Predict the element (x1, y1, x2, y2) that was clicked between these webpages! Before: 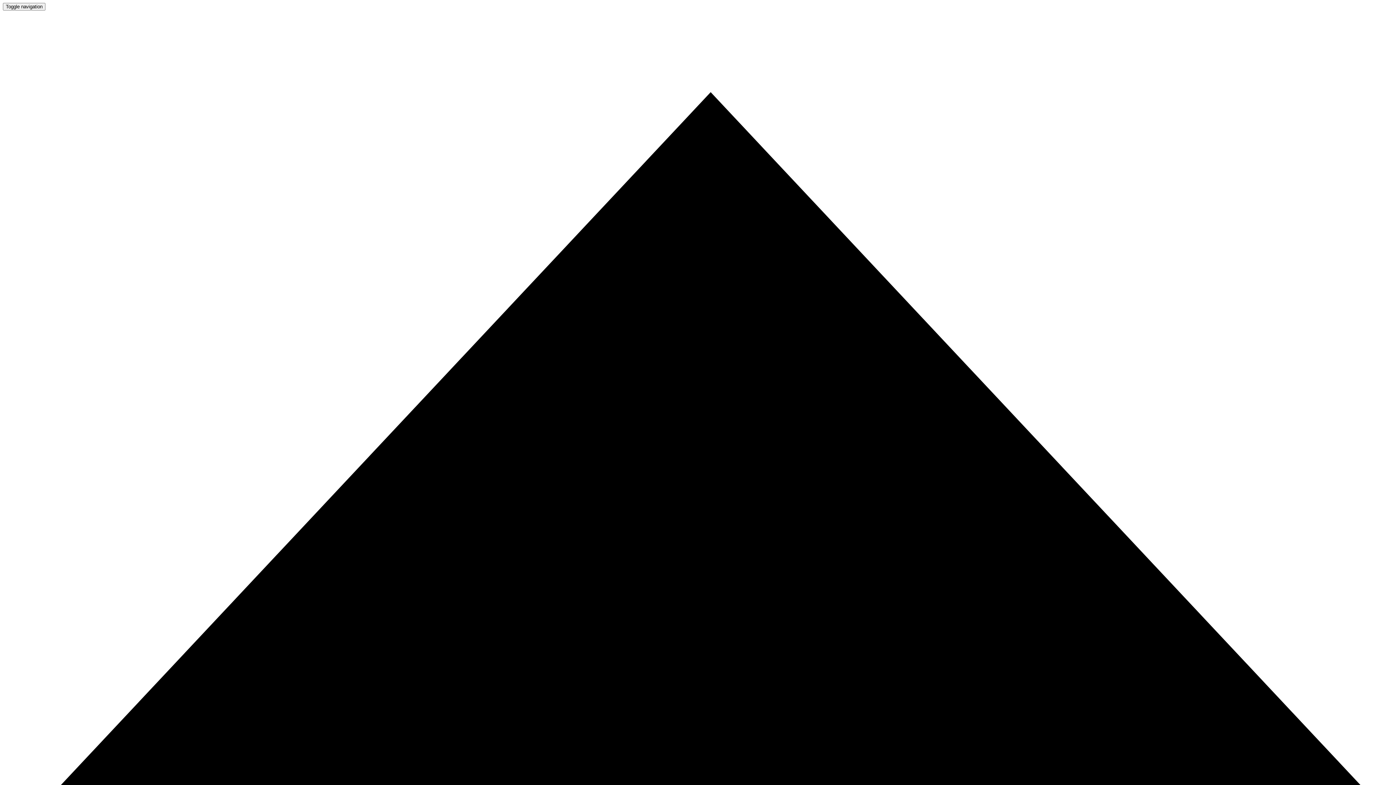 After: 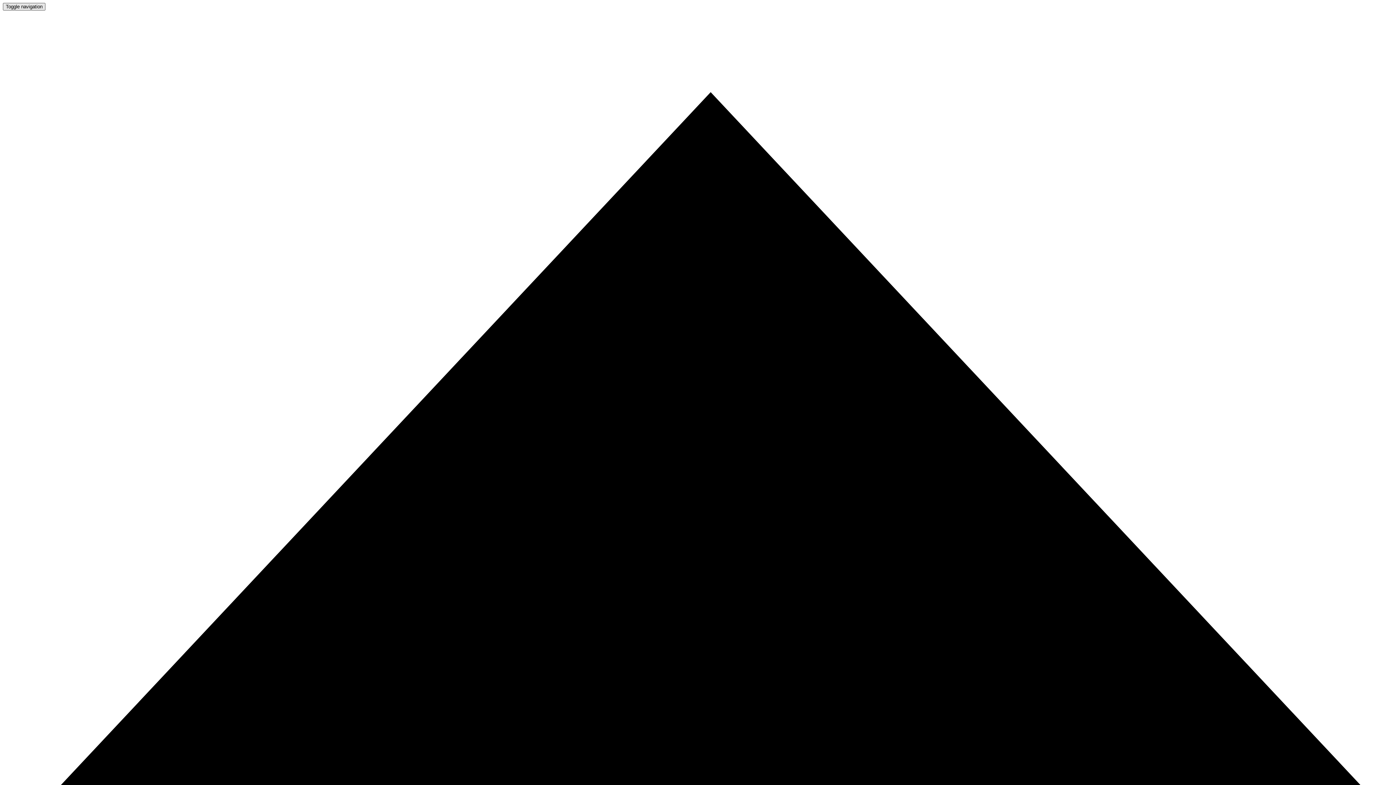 Action: label: Toggle navigation bbox: (2, 2, 45, 10)